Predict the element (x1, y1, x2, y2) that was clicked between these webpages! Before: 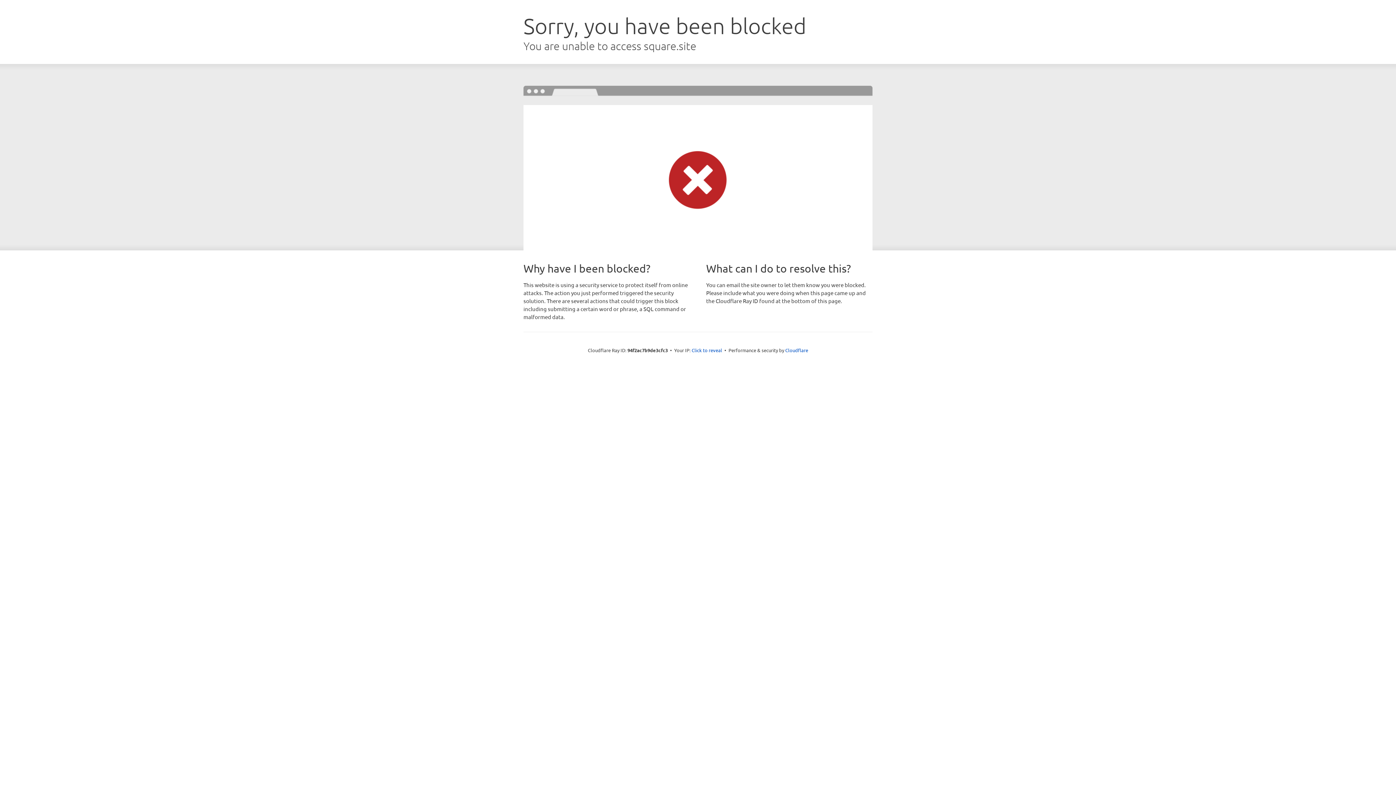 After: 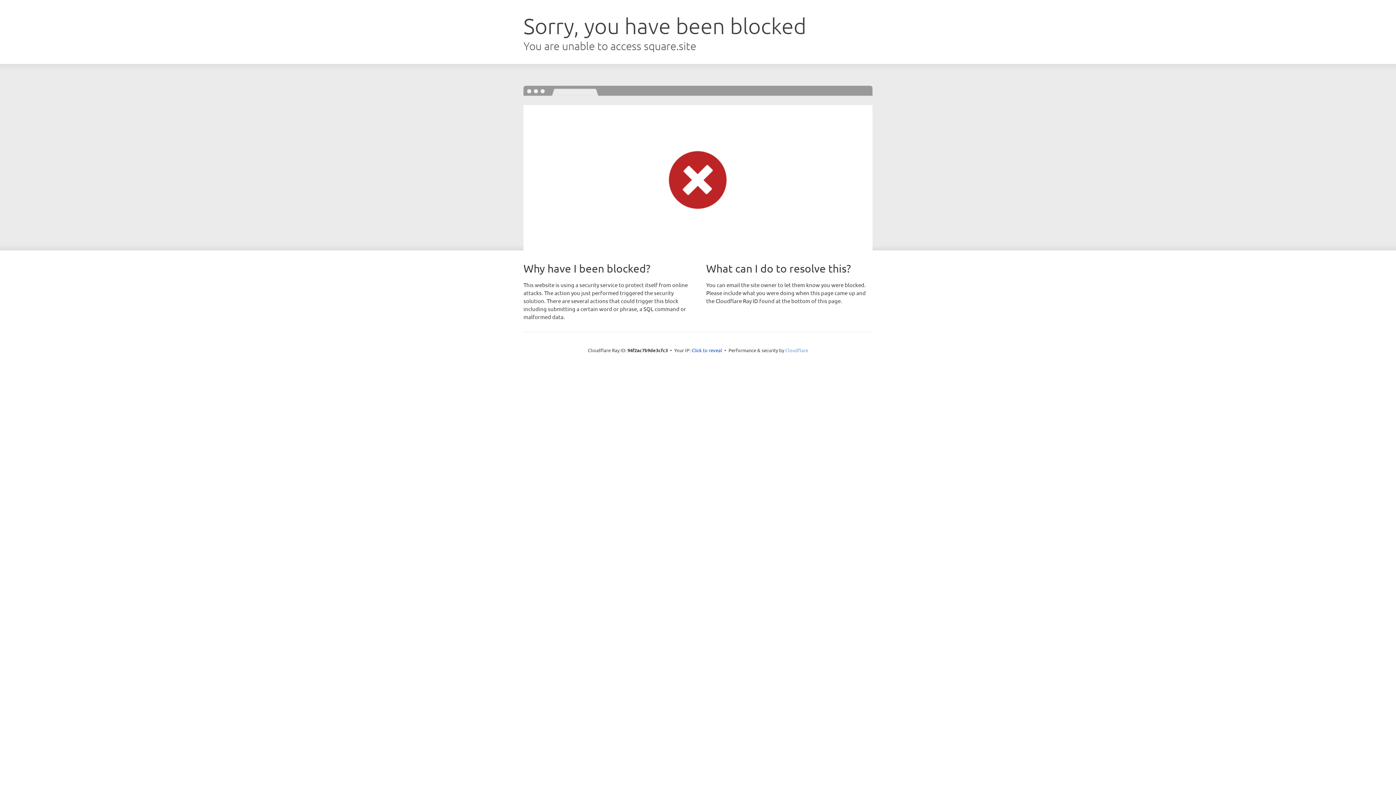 Action: bbox: (785, 347, 808, 353) label: Cloudflare